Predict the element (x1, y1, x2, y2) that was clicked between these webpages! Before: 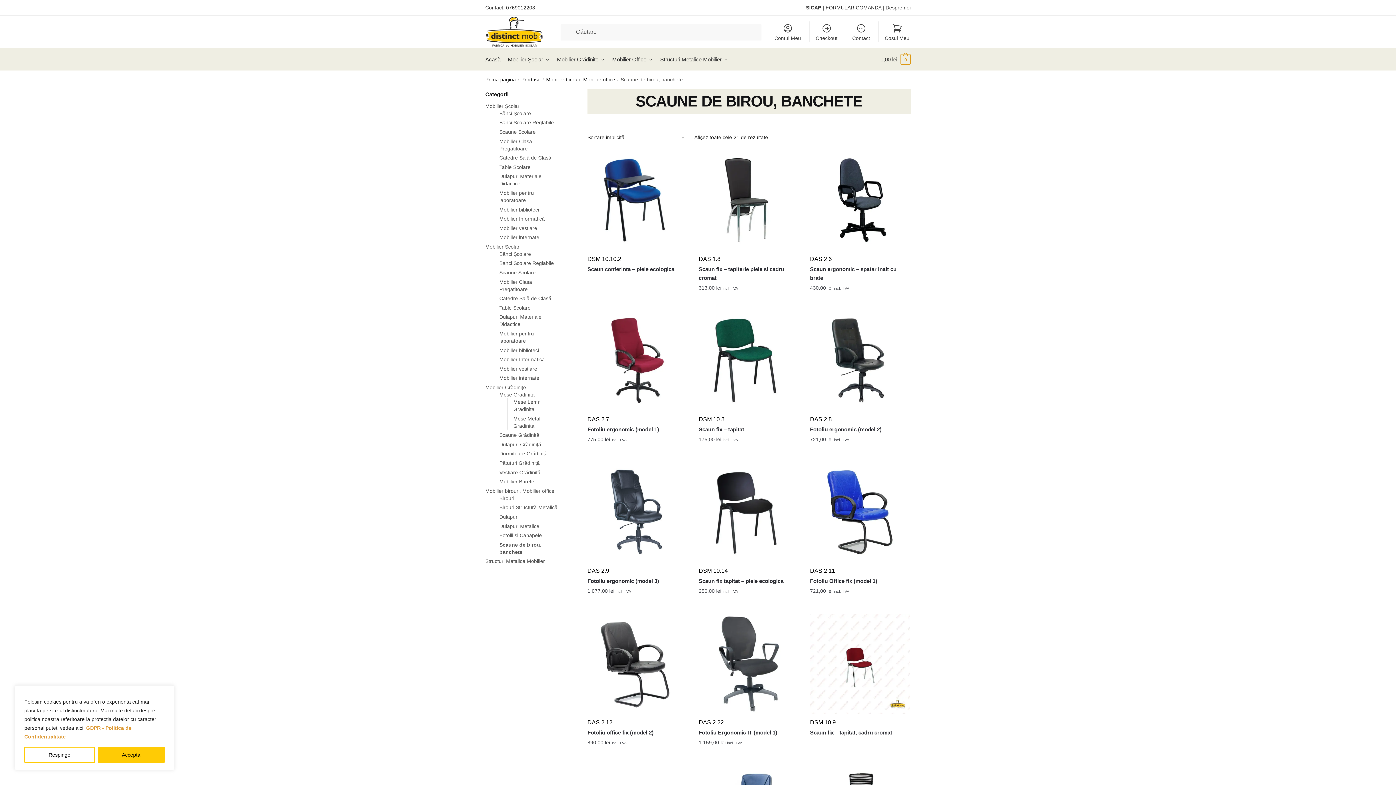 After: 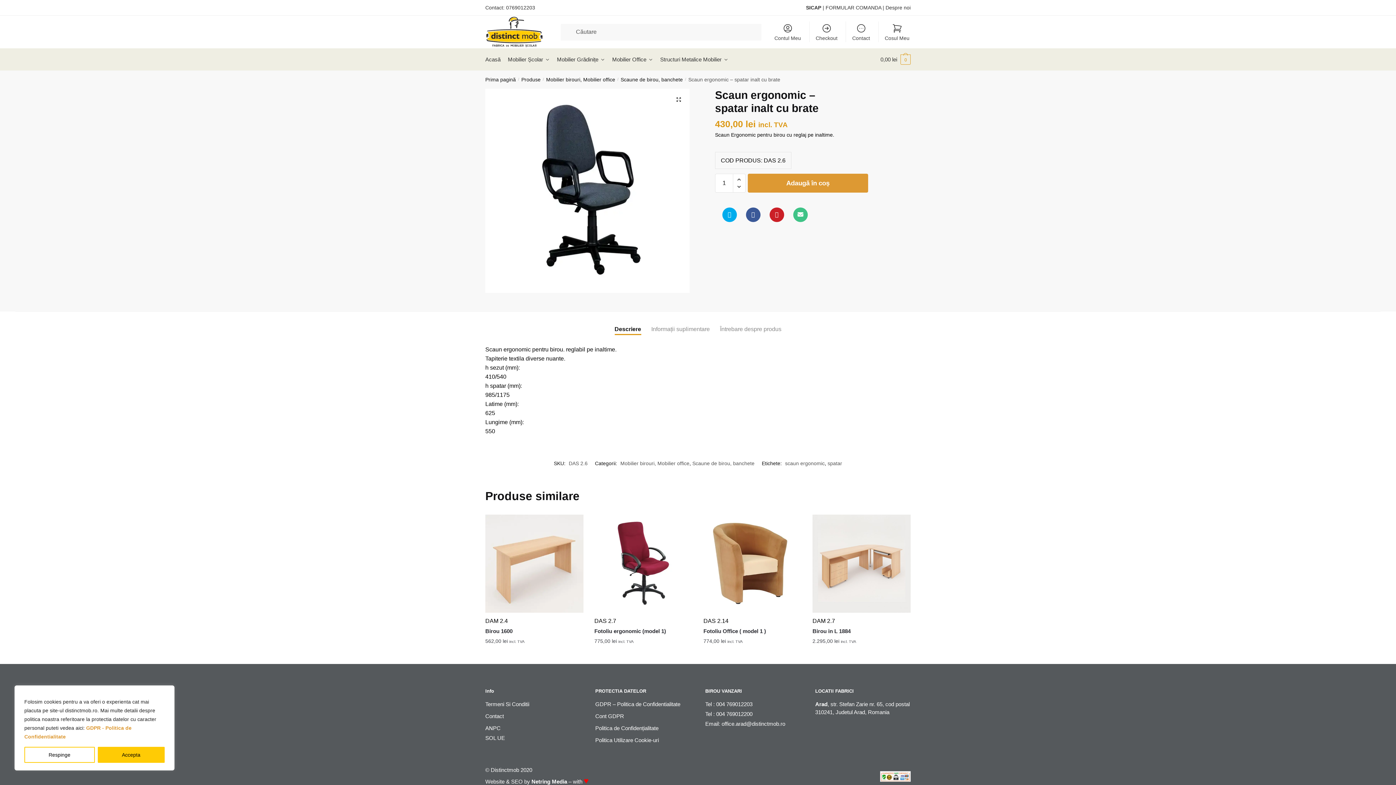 Action: label: Scaun ergonomic – spatar inalt cu brate bbox: (810, 265, 910, 282)